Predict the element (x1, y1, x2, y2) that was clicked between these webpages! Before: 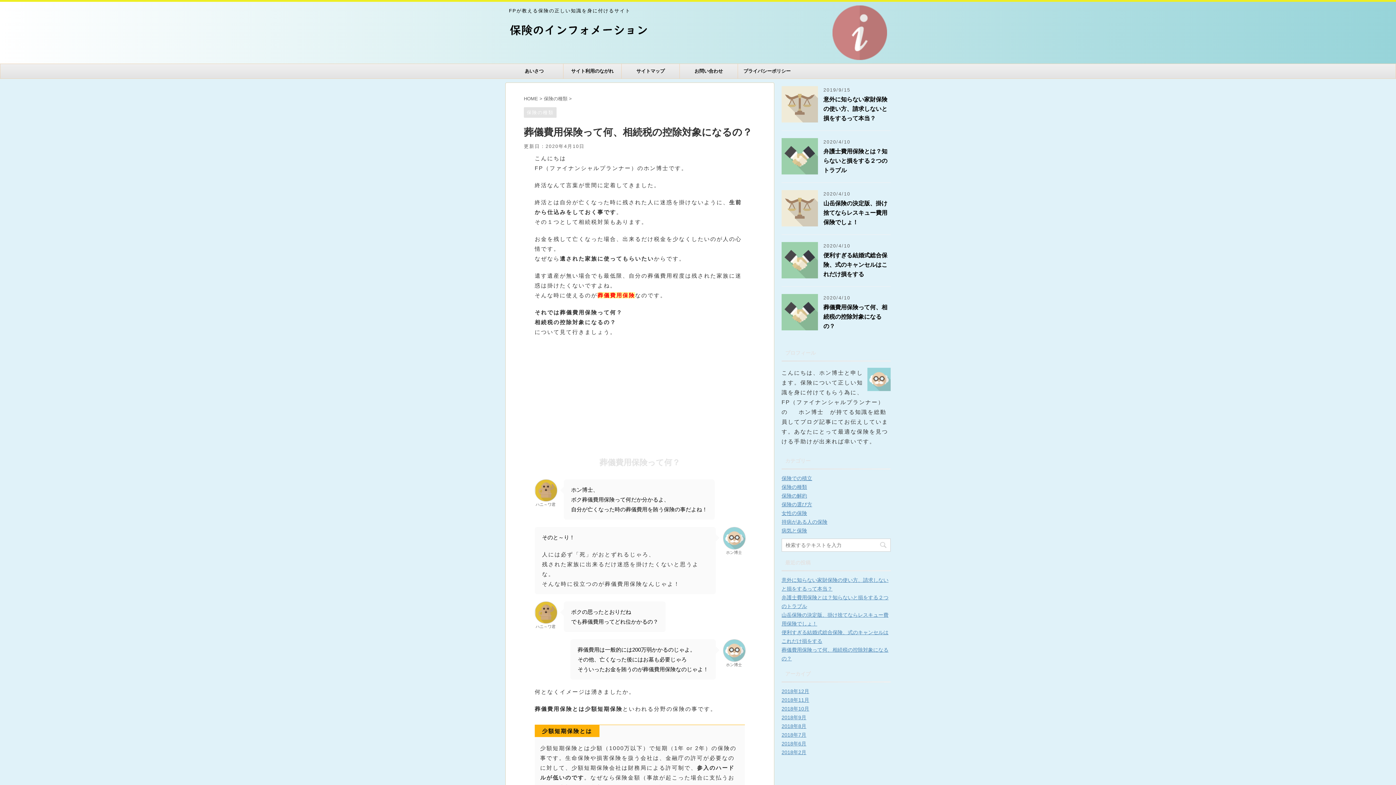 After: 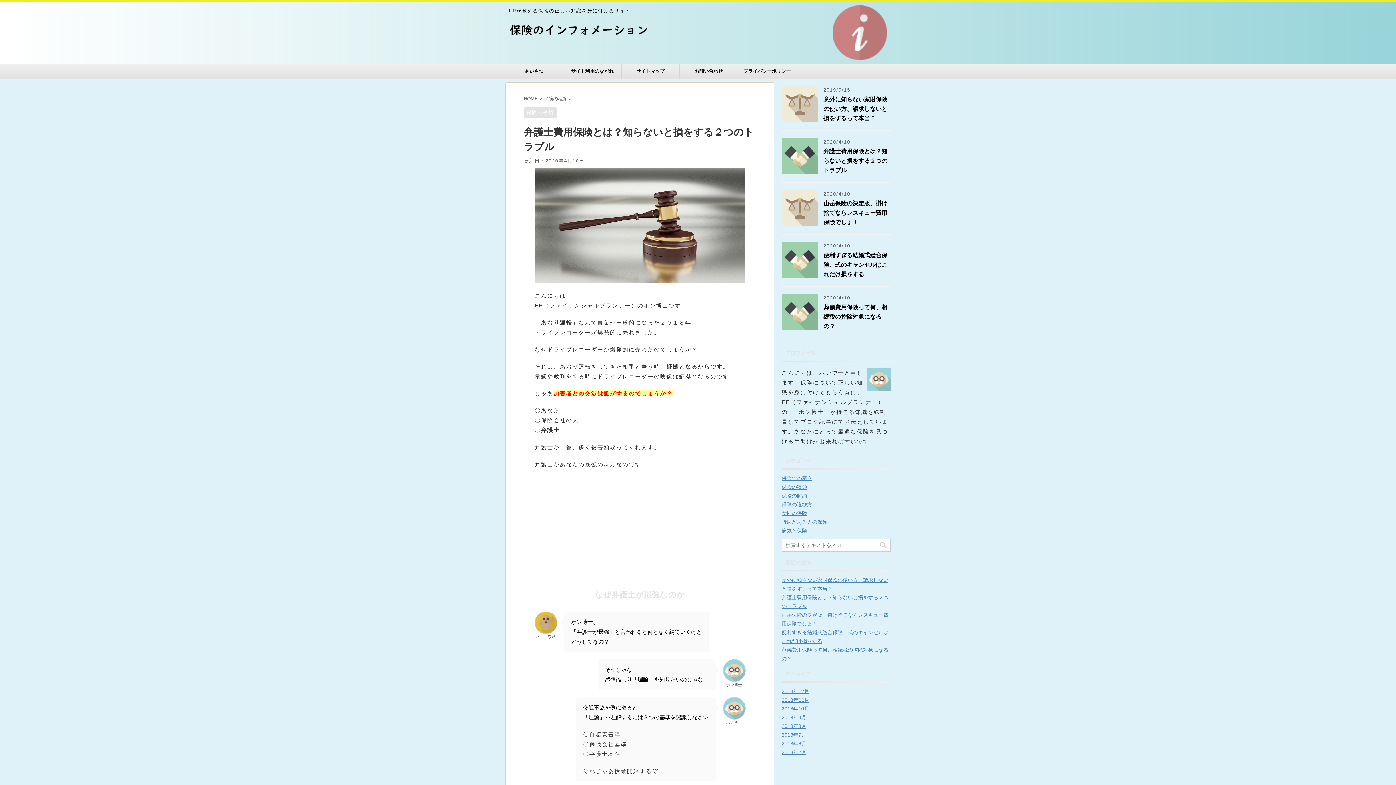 Action: label: 弁護士費用保険とは？知らないと損をする２つのトラブル bbox: (823, 148, 887, 173)